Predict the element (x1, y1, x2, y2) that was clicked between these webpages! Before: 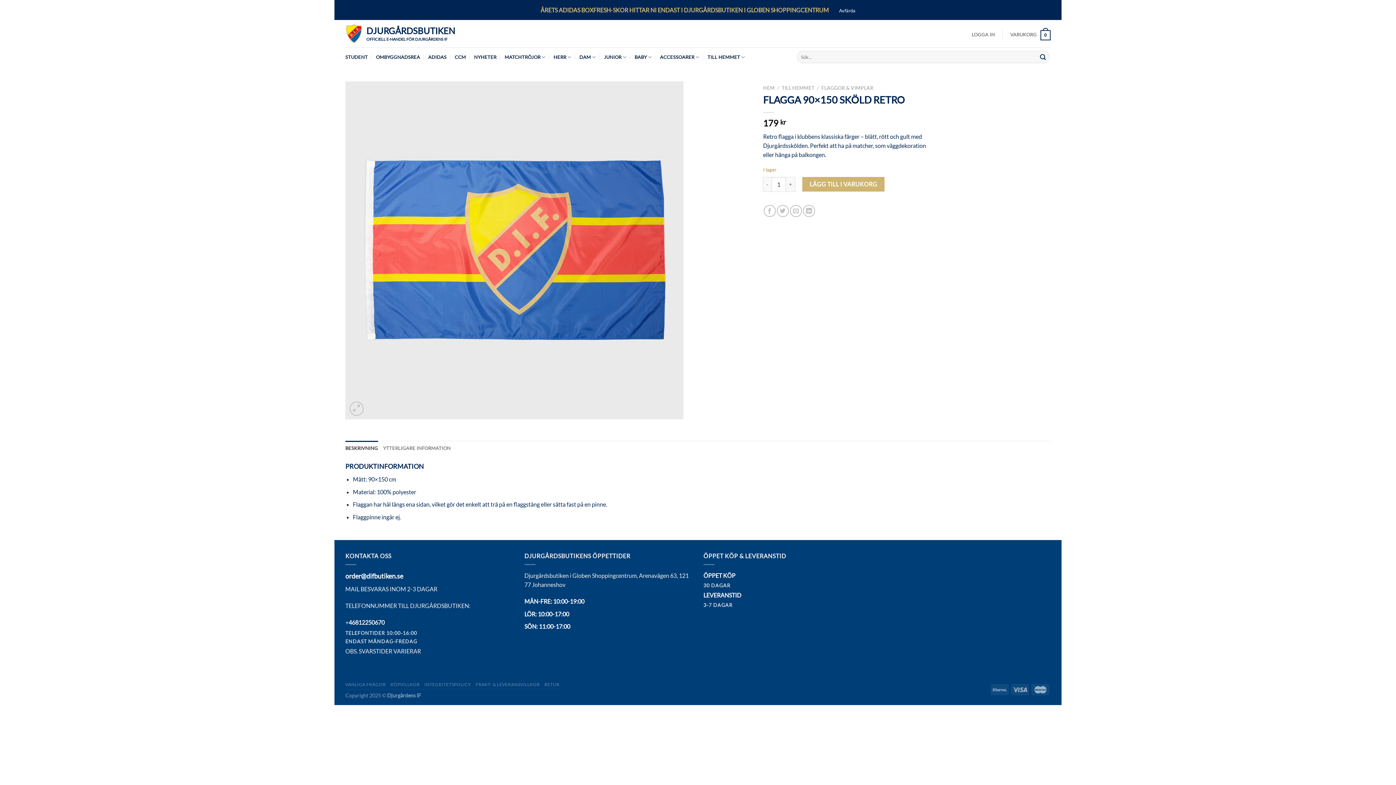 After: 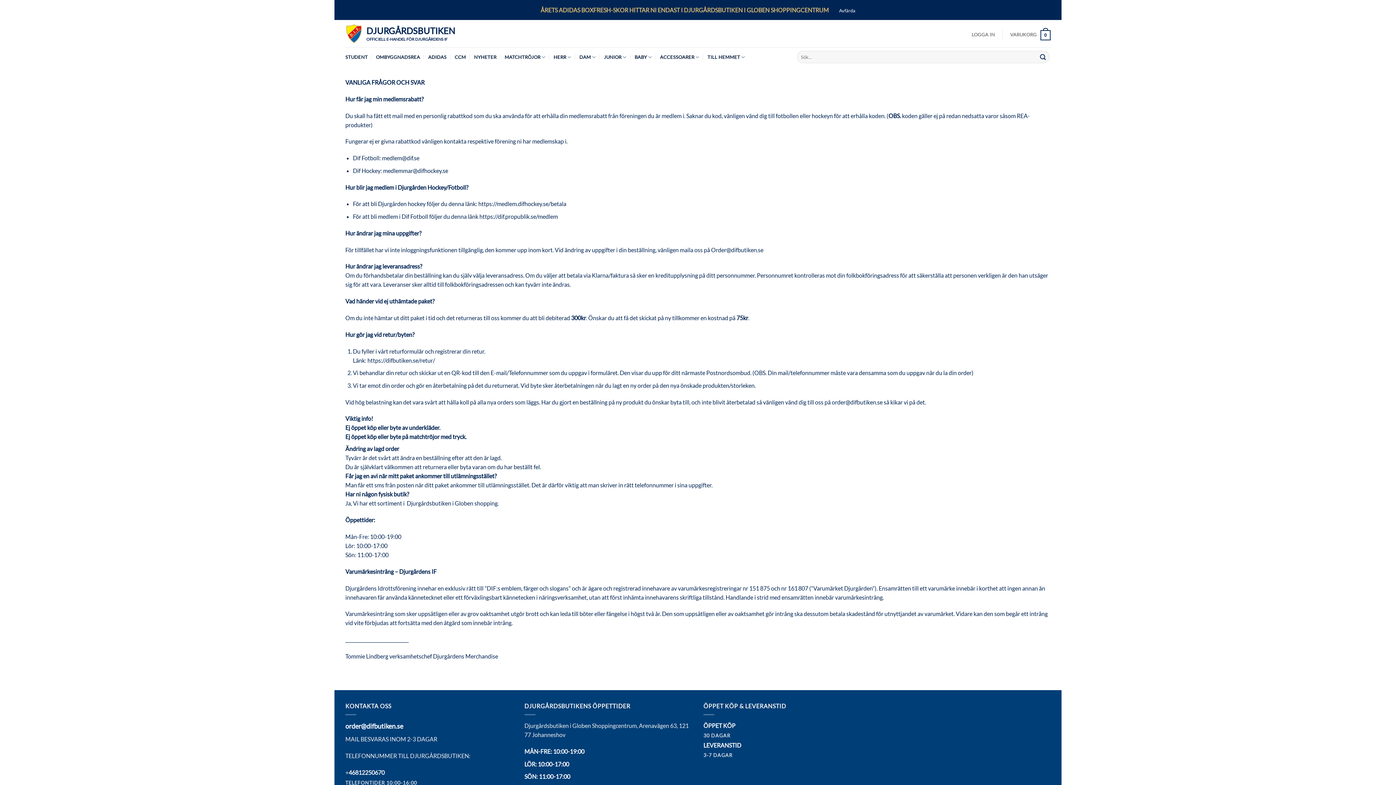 Action: label: VANLIGA FRÅGOR bbox: (345, 682, 386, 687)